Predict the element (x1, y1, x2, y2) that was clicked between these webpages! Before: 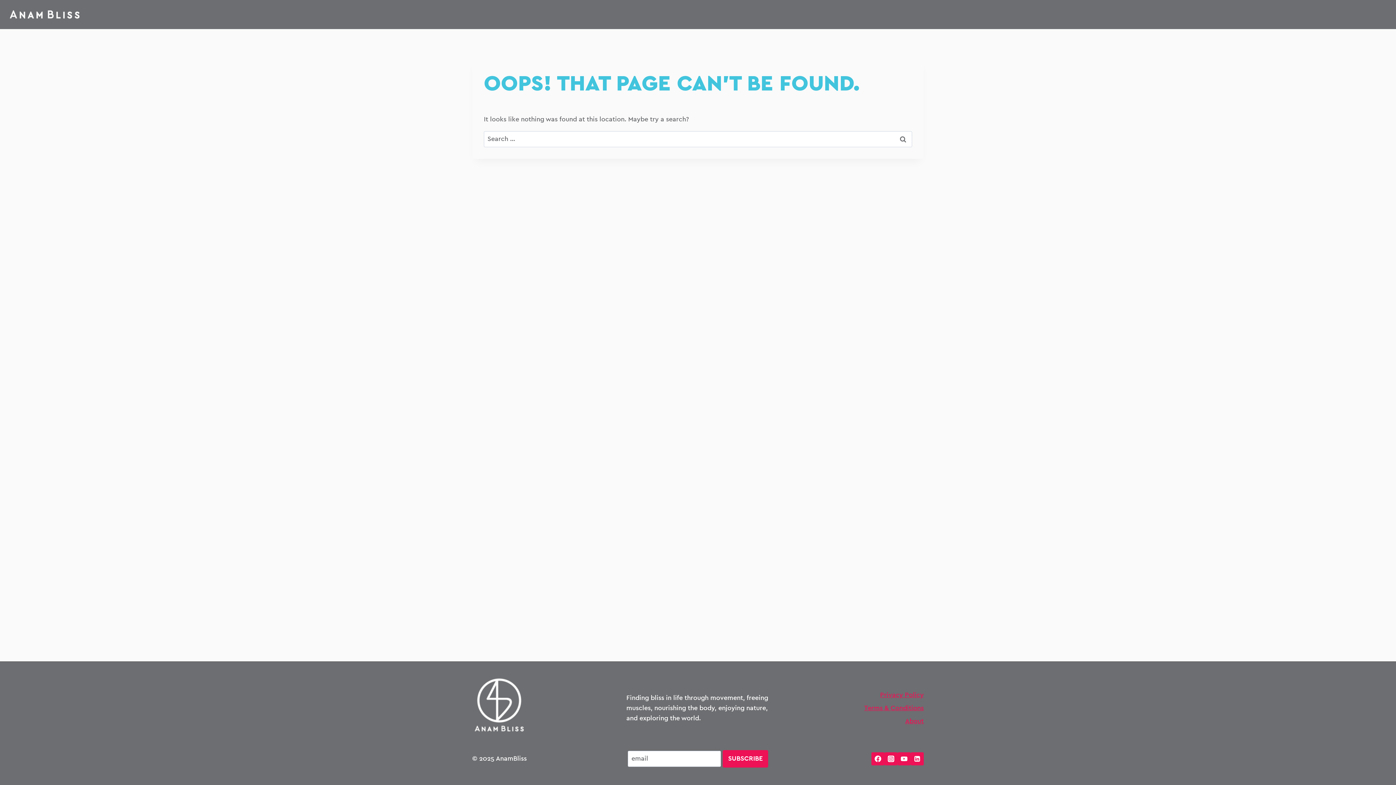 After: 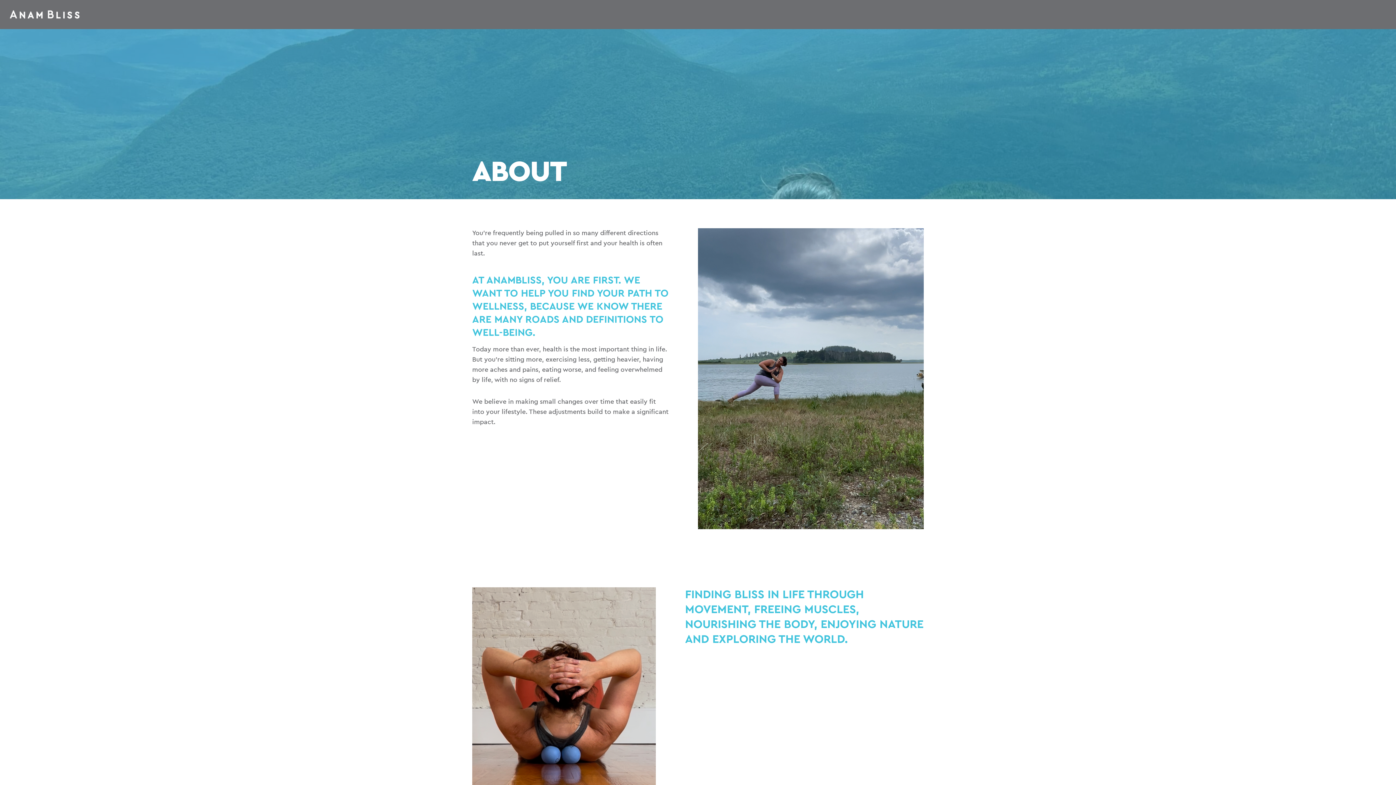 Action: label: About bbox: (905, 718, 924, 724)